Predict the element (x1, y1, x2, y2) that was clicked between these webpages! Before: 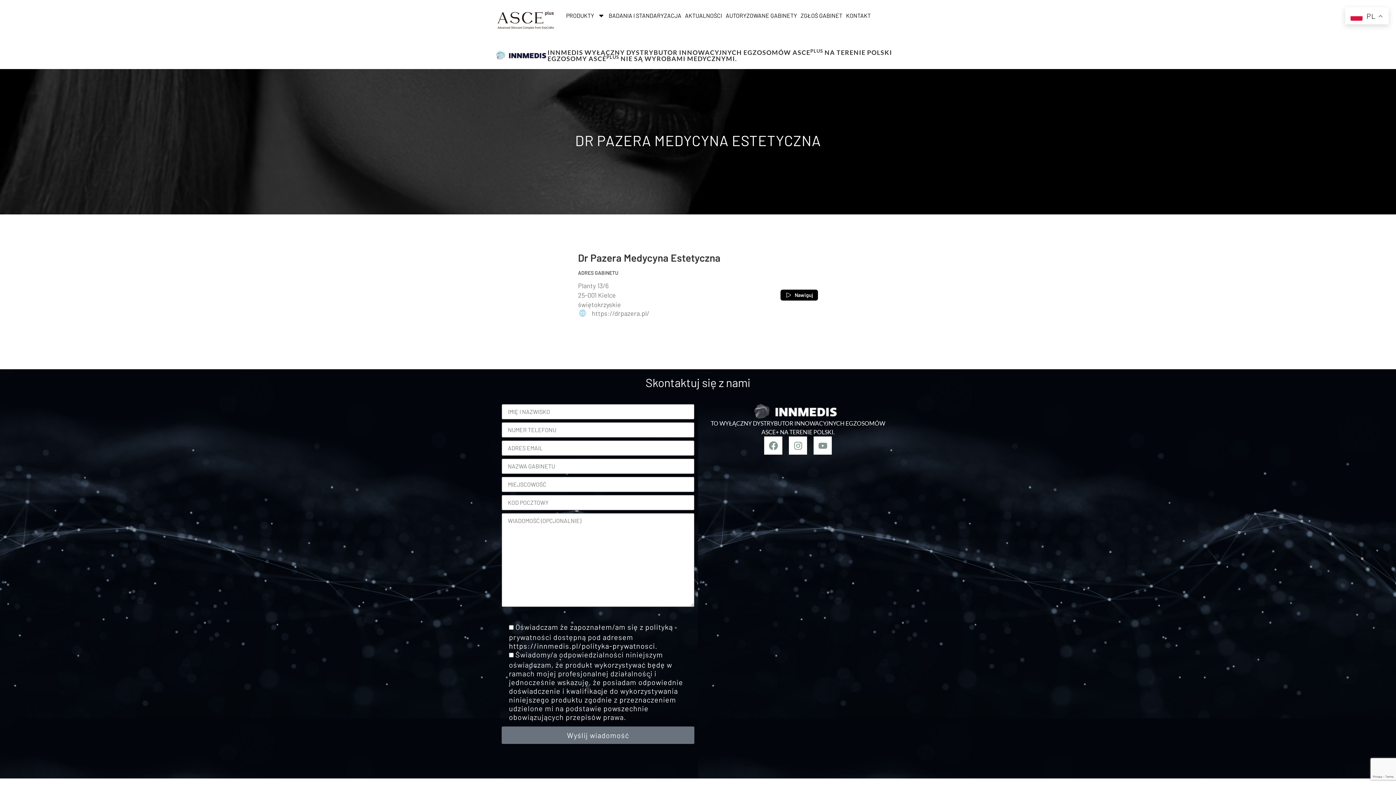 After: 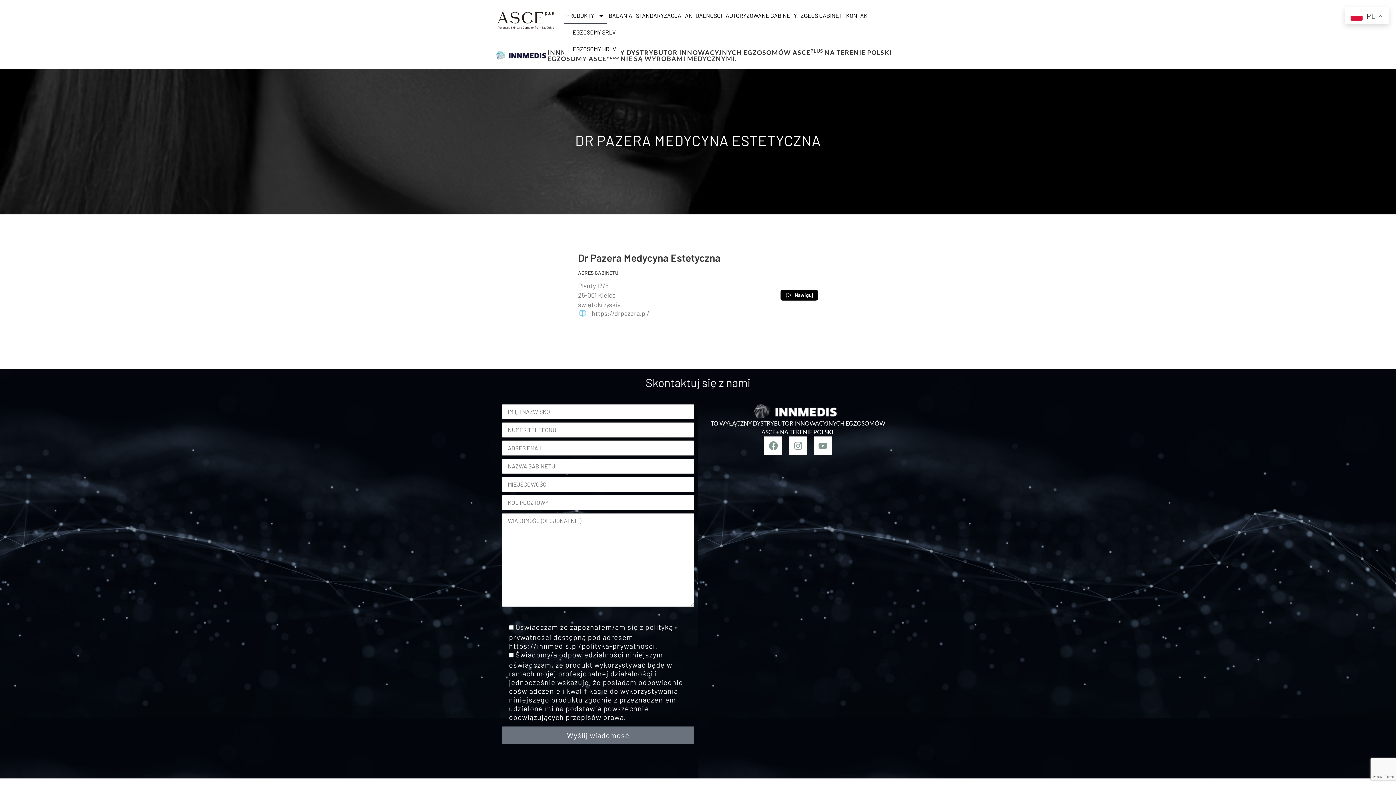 Action: bbox: (564, 7, 607, 24) label: PRODUKTY